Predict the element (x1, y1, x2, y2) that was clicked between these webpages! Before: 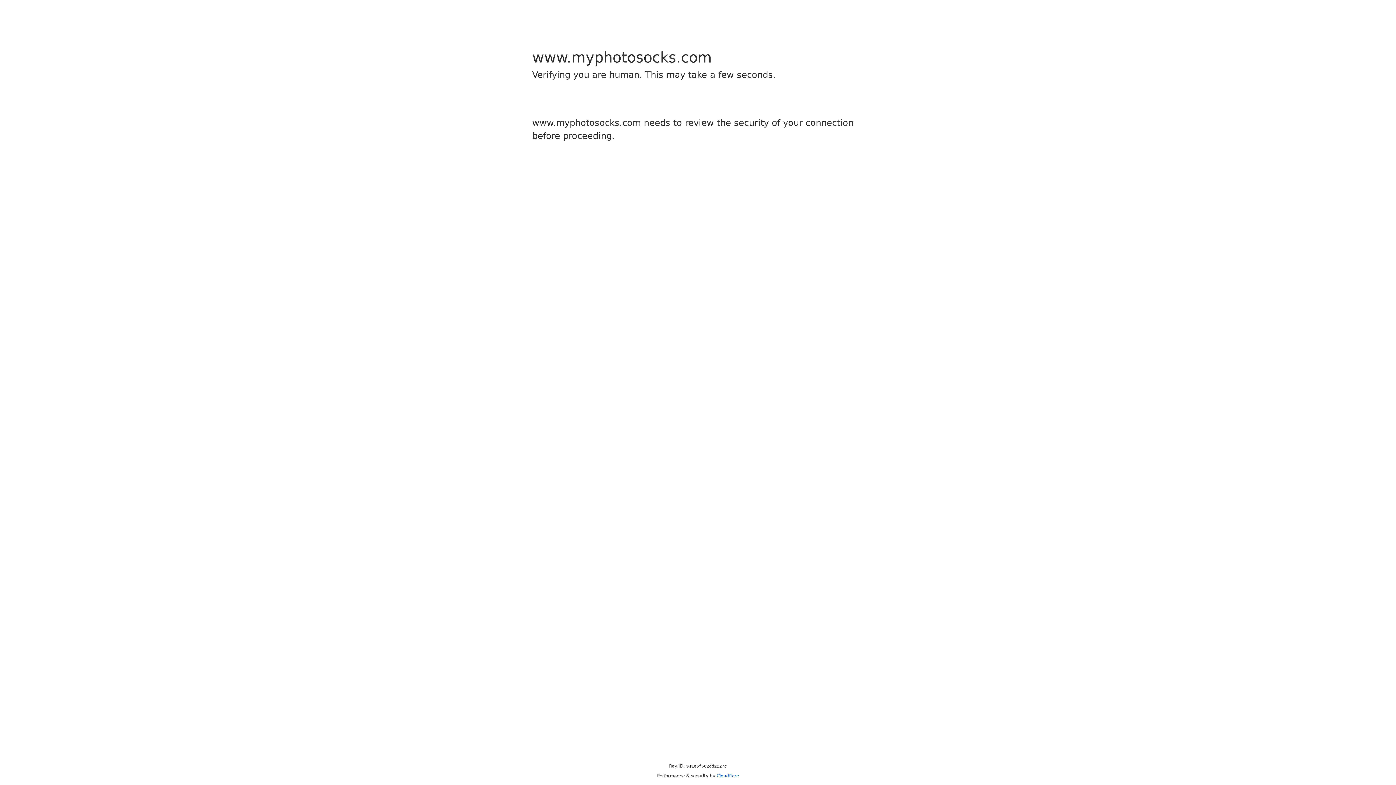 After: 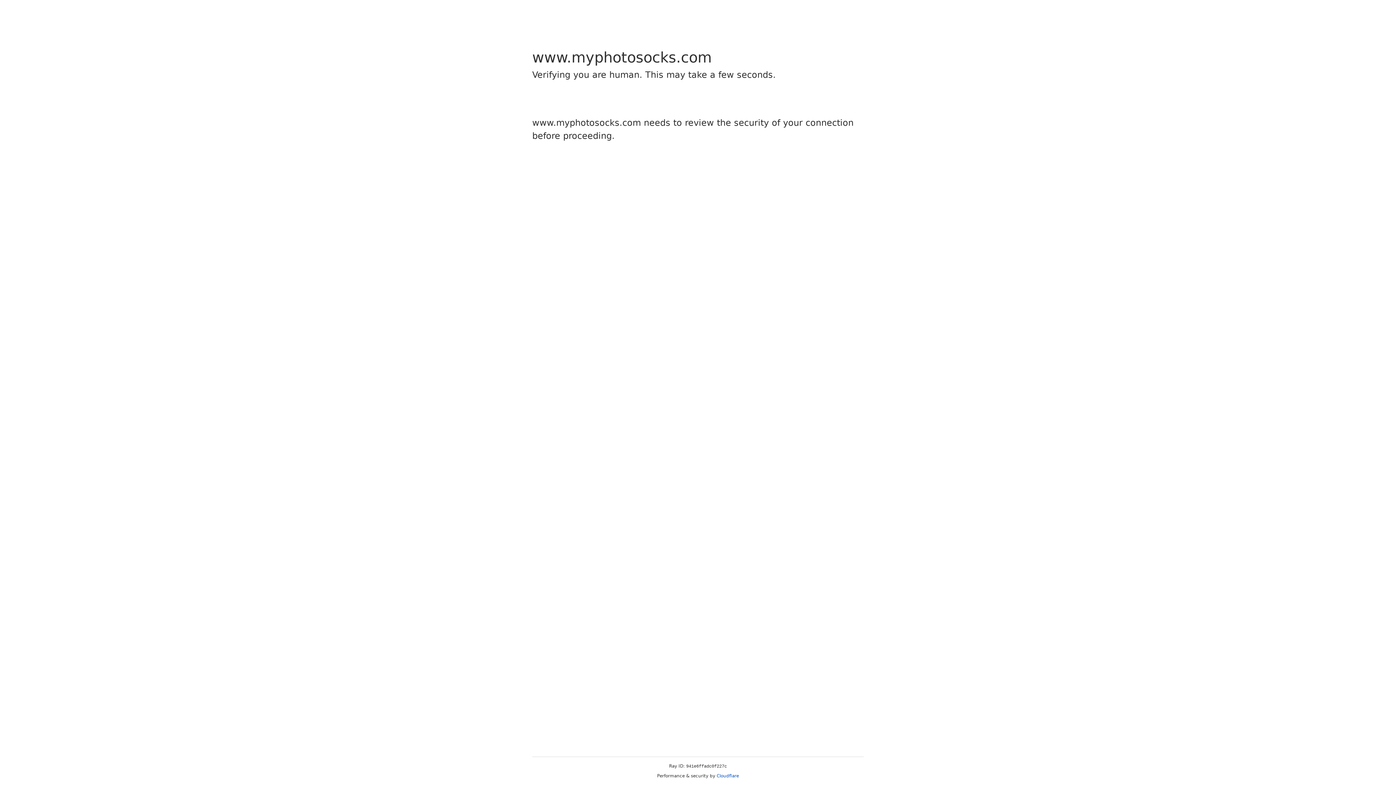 Action: label: Cloudflare bbox: (716, 773, 739, 778)